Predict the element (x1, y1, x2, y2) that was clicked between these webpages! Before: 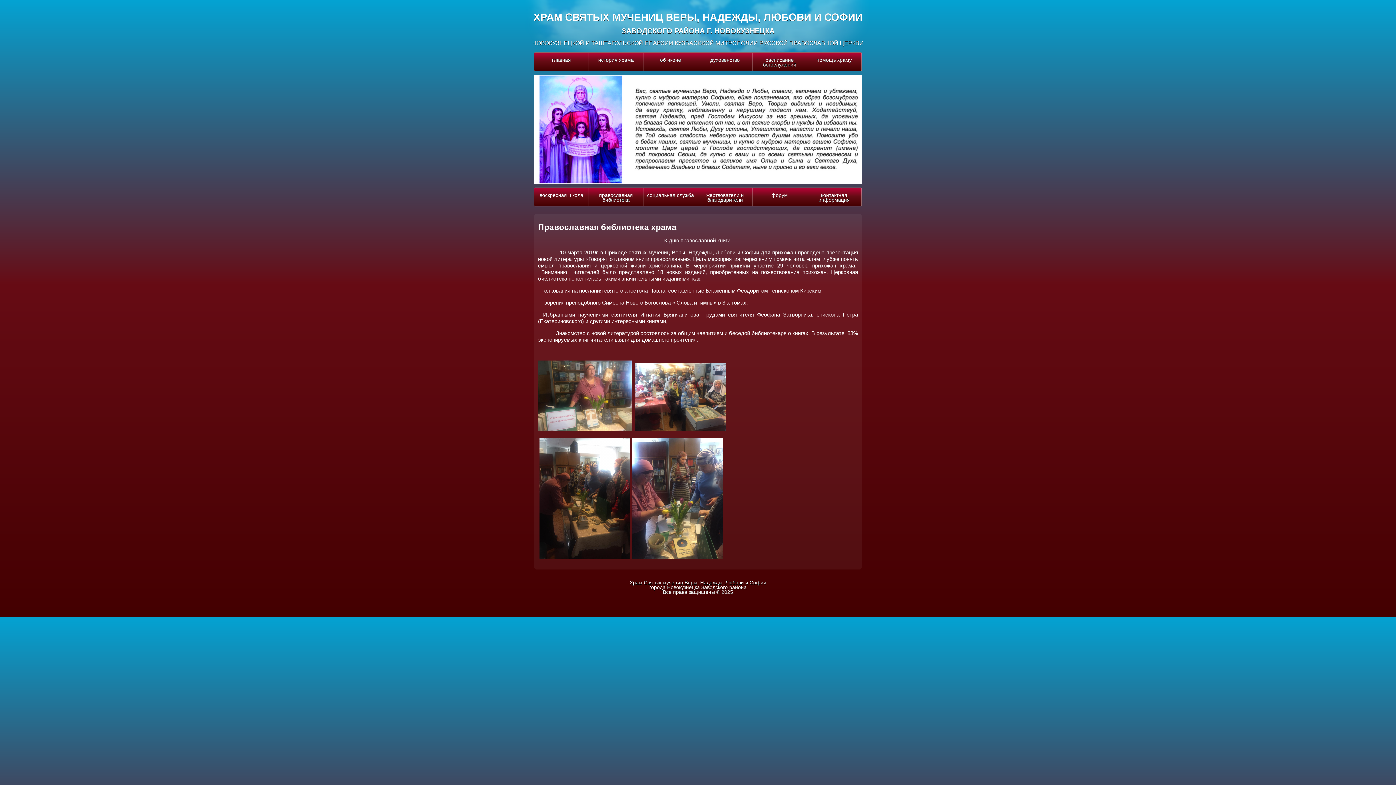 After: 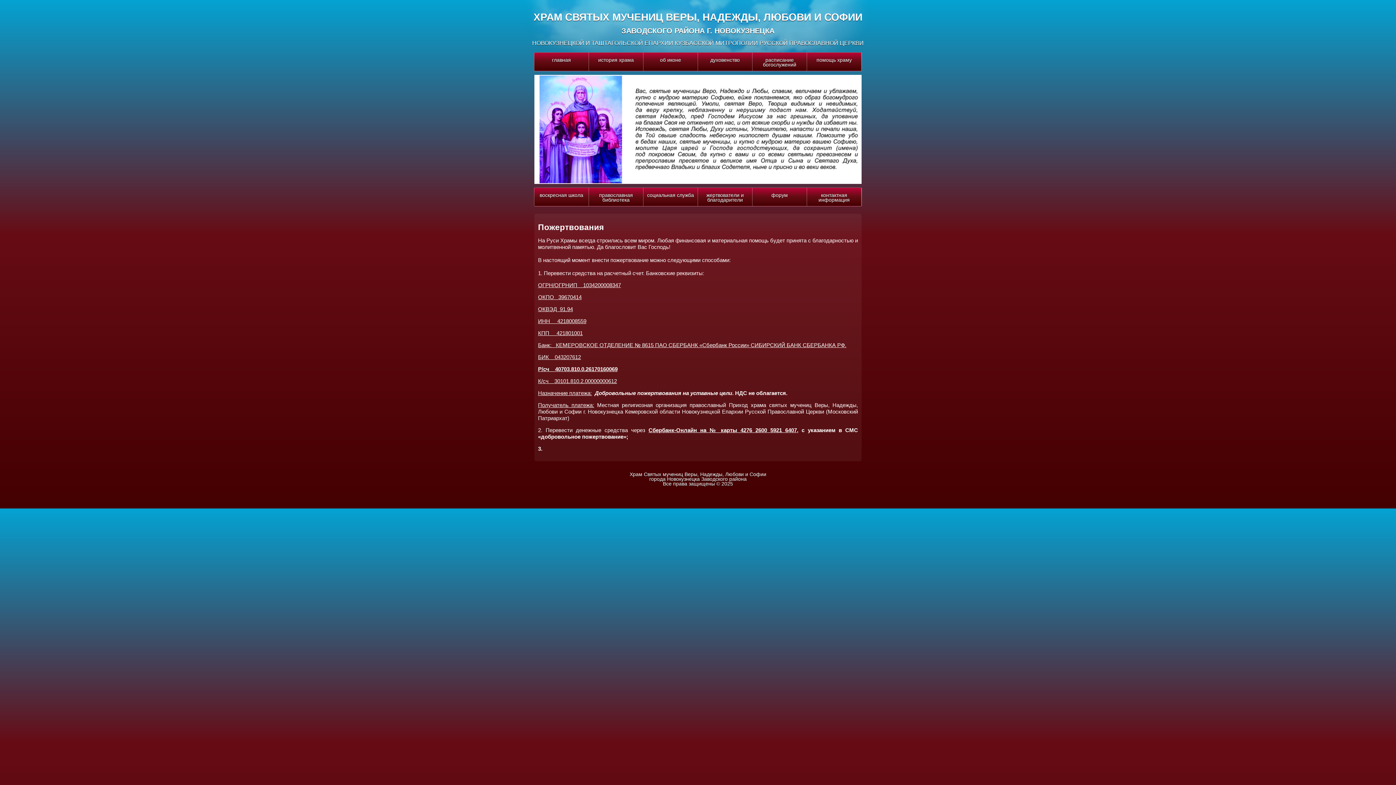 Action: bbox: (807, 52, 861, 70) label: помощь храму